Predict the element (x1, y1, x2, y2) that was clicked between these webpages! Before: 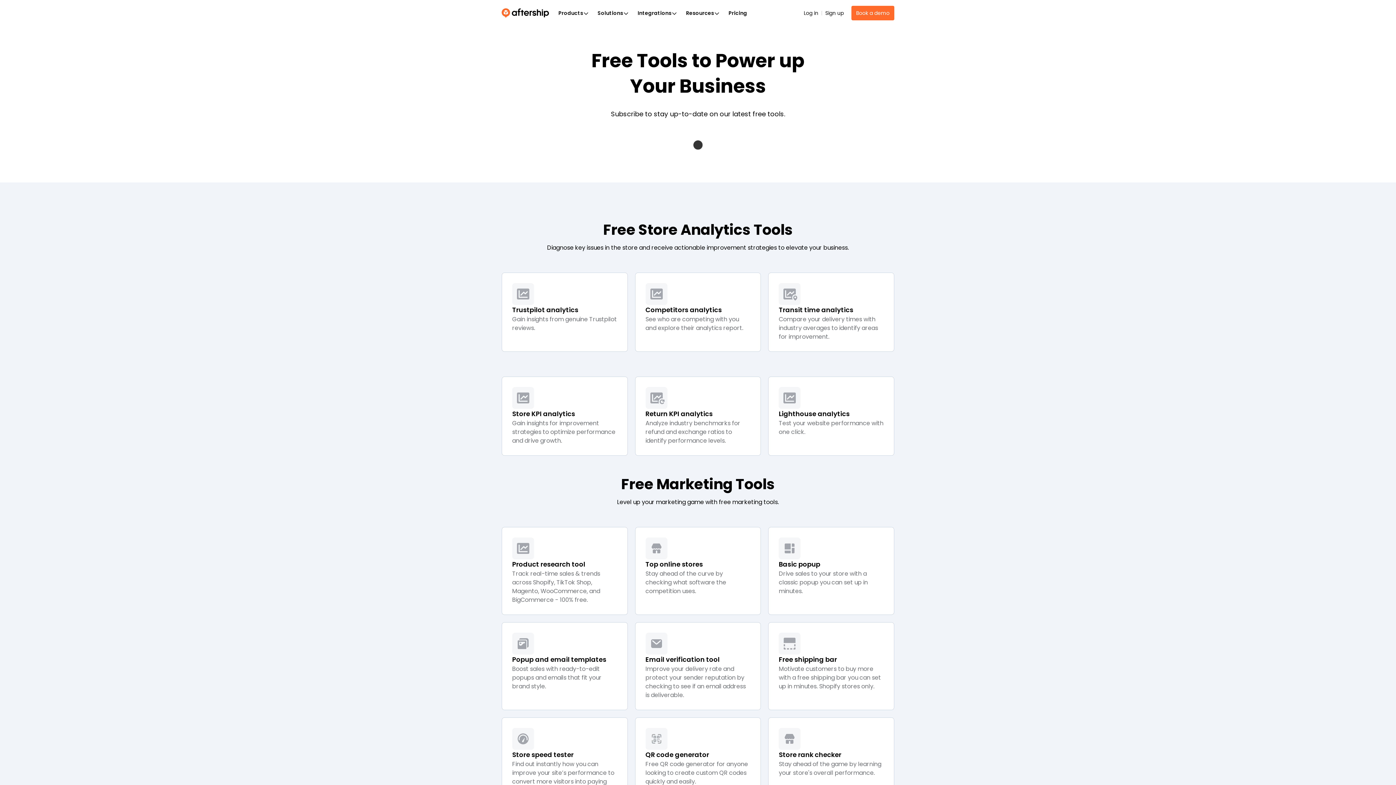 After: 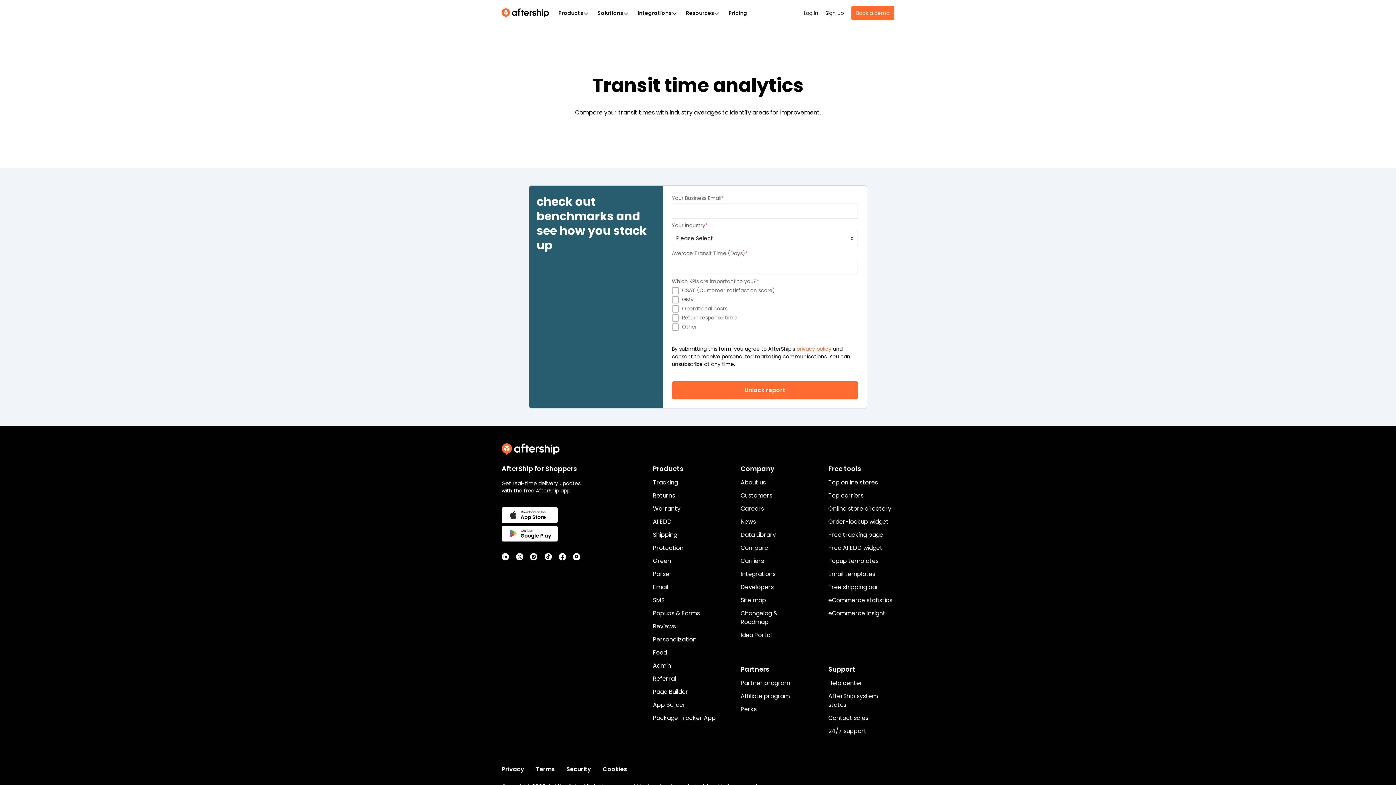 Action: bbox: (768, 272, 894, 352) label: Transit time analytics

Compare your delivery times with industry averages to identify areas for improvement.